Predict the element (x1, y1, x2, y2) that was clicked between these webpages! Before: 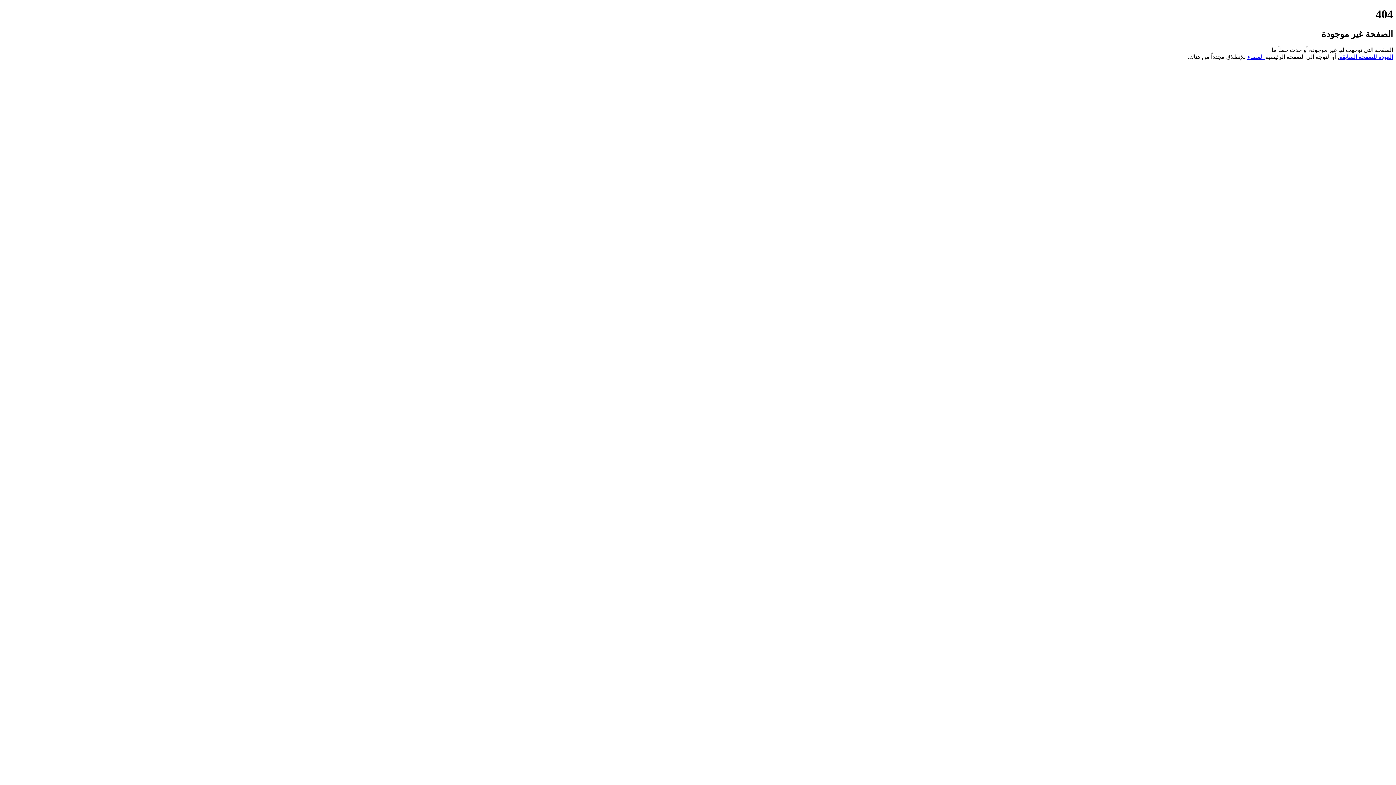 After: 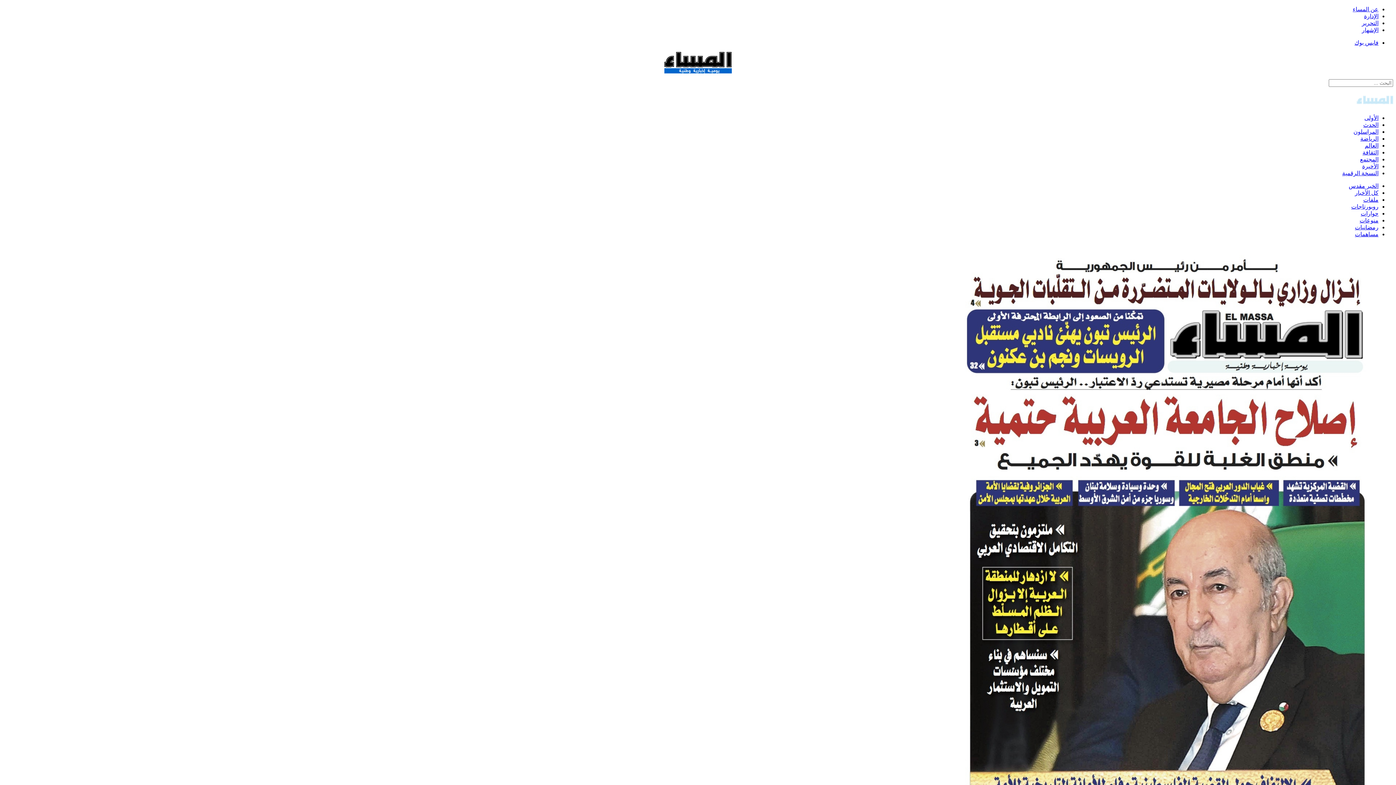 Action: bbox: (1247, 53, 1265, 59) label:  المساء